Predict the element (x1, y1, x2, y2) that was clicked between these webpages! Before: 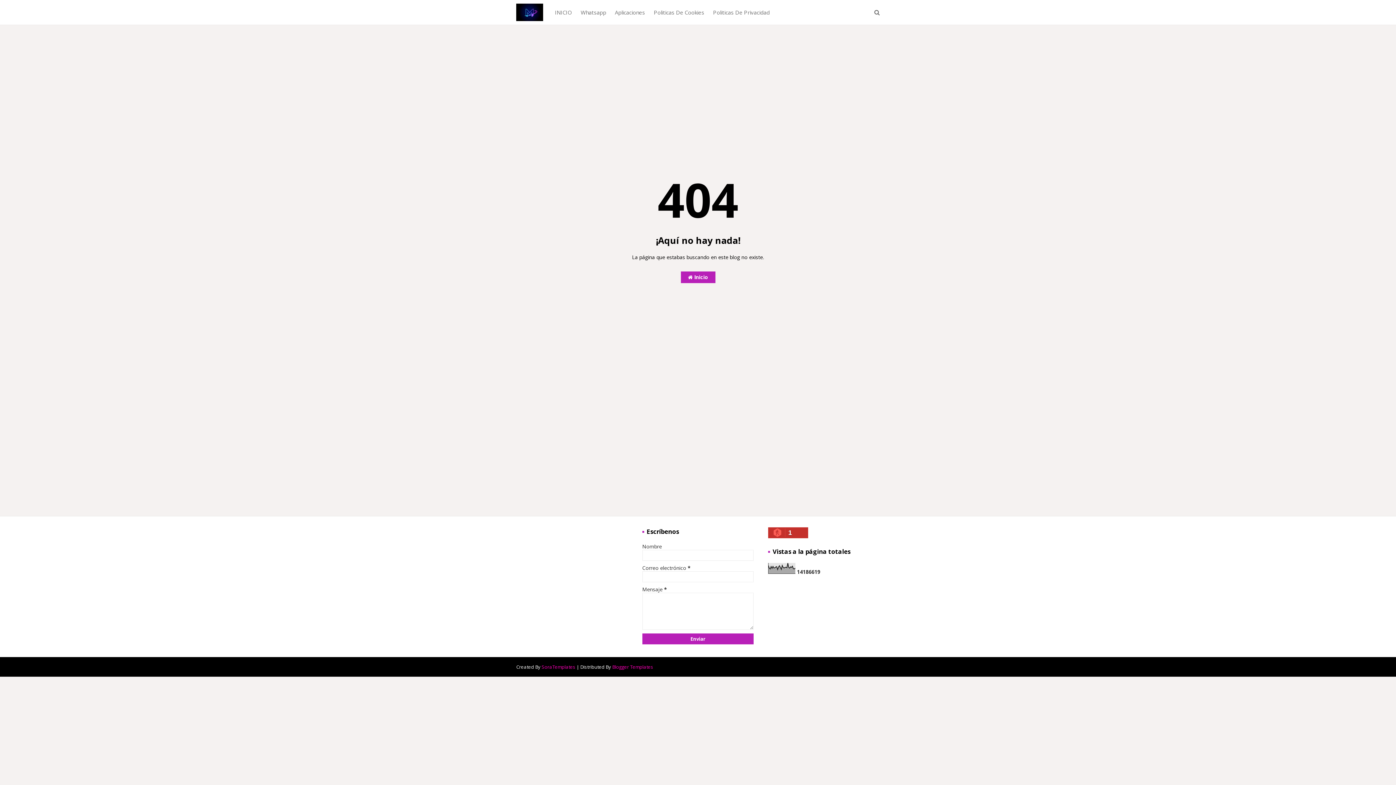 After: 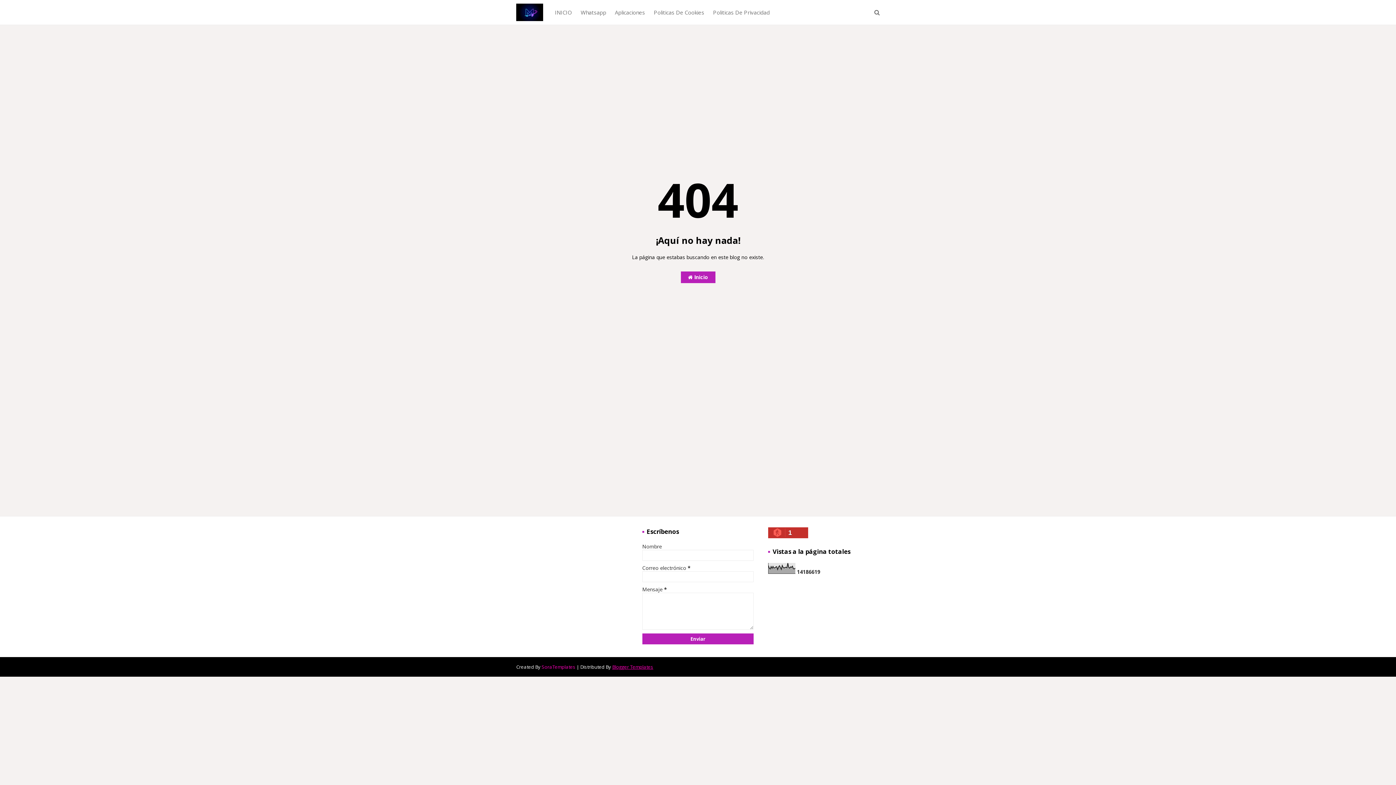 Action: bbox: (612, 664, 653, 670) label: Blogger Templates